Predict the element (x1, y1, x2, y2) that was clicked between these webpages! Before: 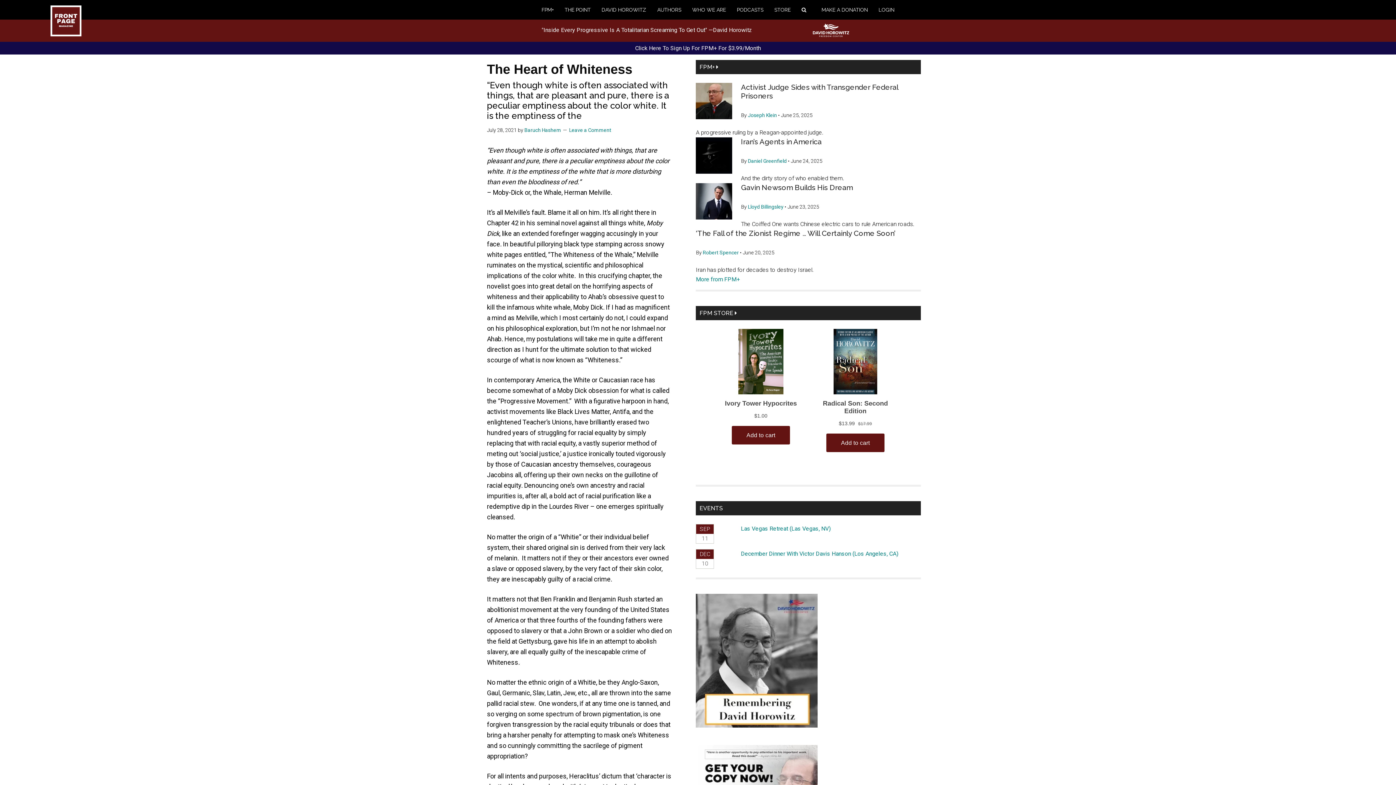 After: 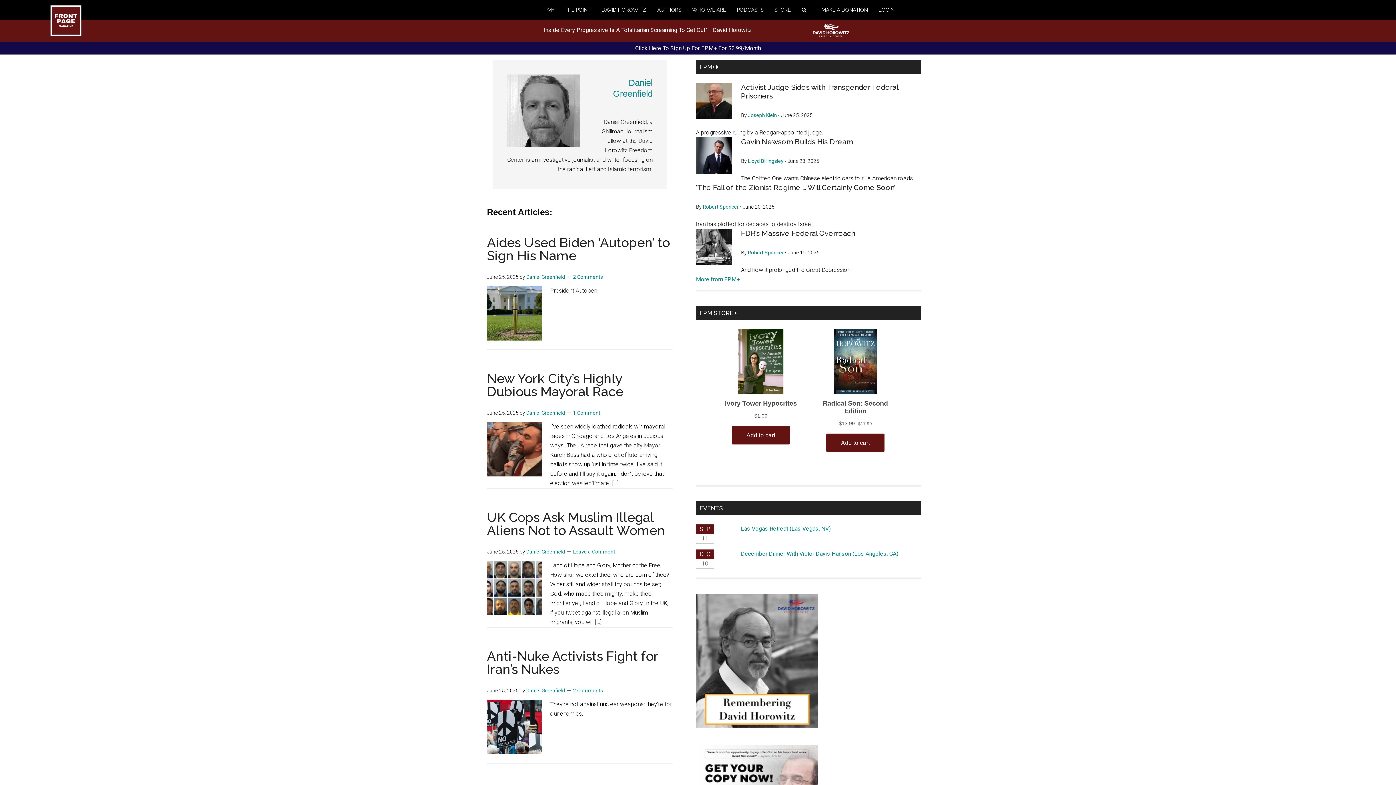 Action: label: Daniel Greenfield bbox: (748, 158, 786, 164)